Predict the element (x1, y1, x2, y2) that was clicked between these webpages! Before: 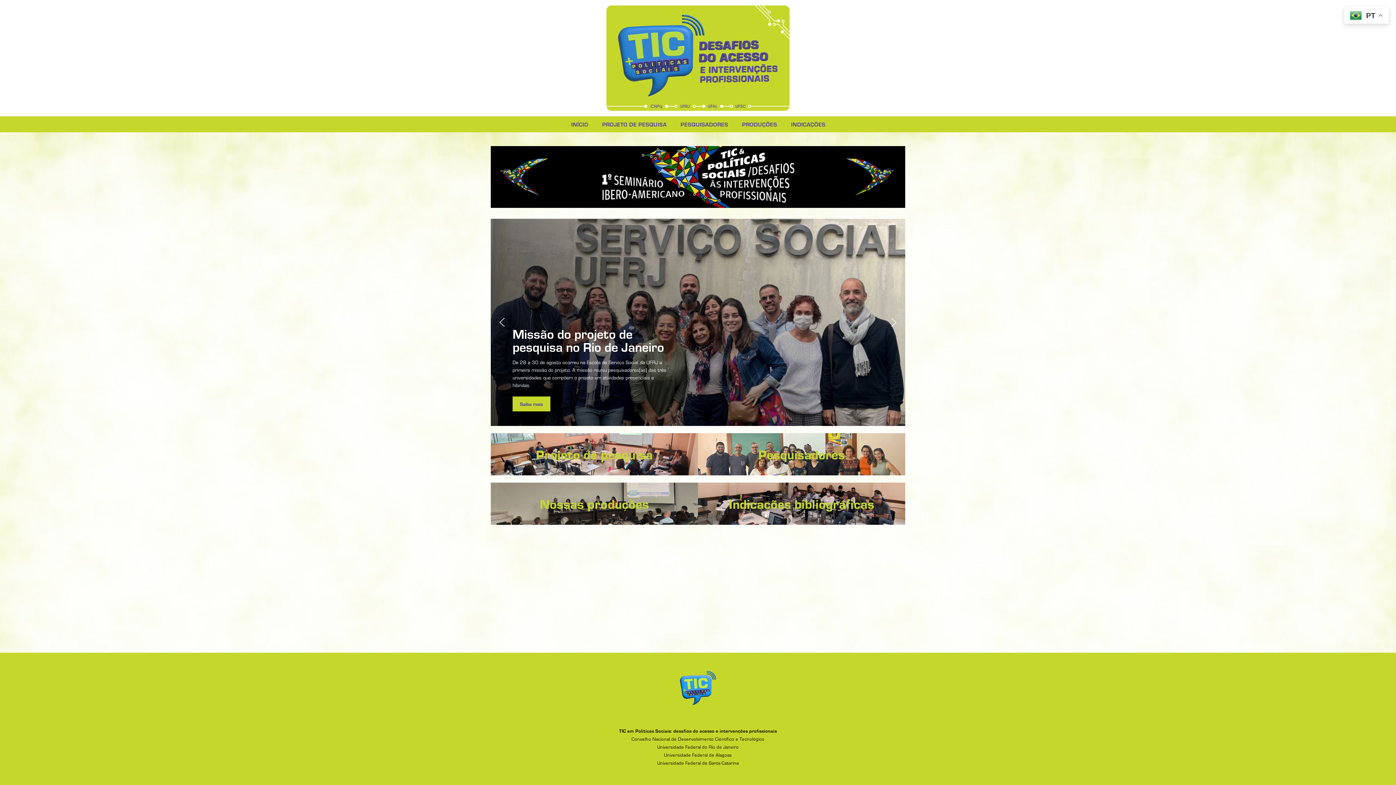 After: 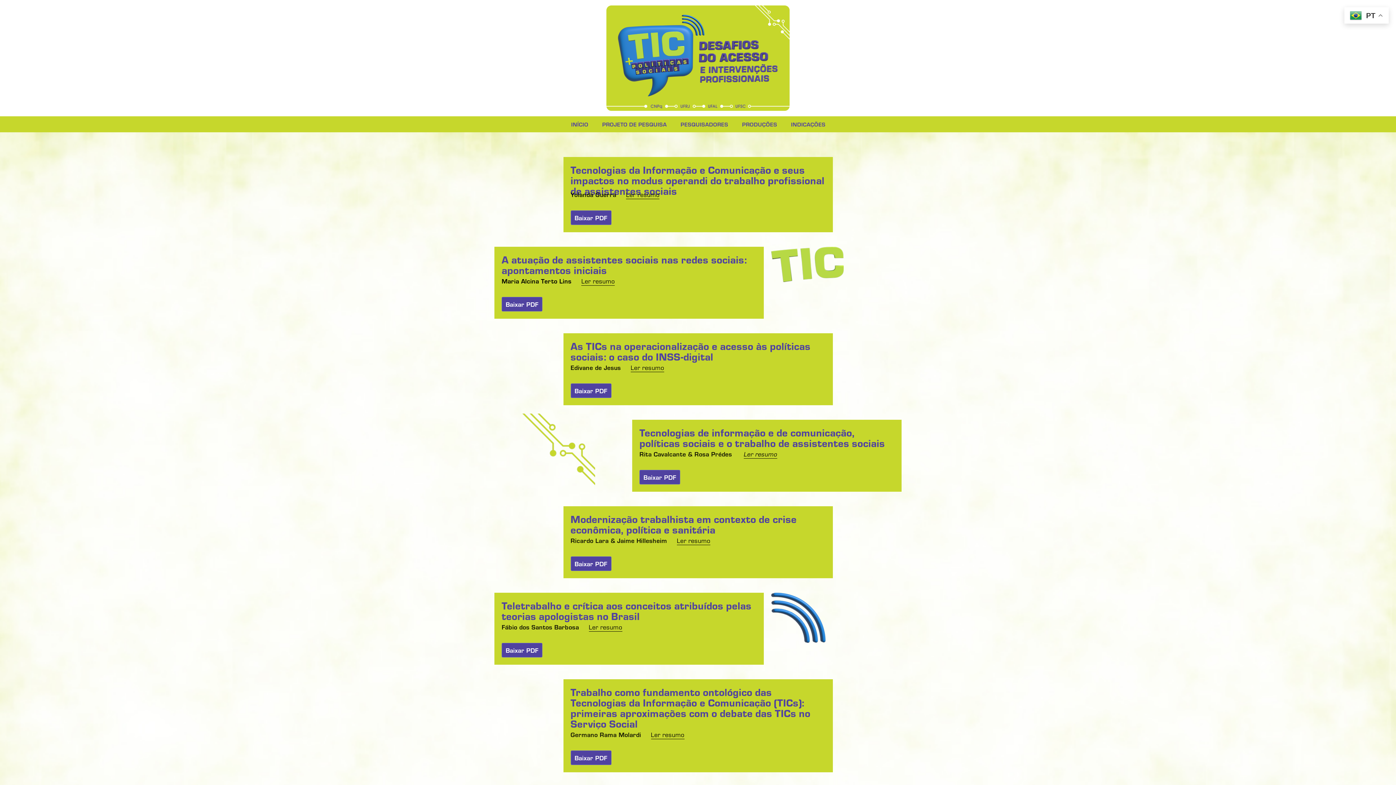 Action: bbox: (539, 495, 649, 512) label: Nossas produções